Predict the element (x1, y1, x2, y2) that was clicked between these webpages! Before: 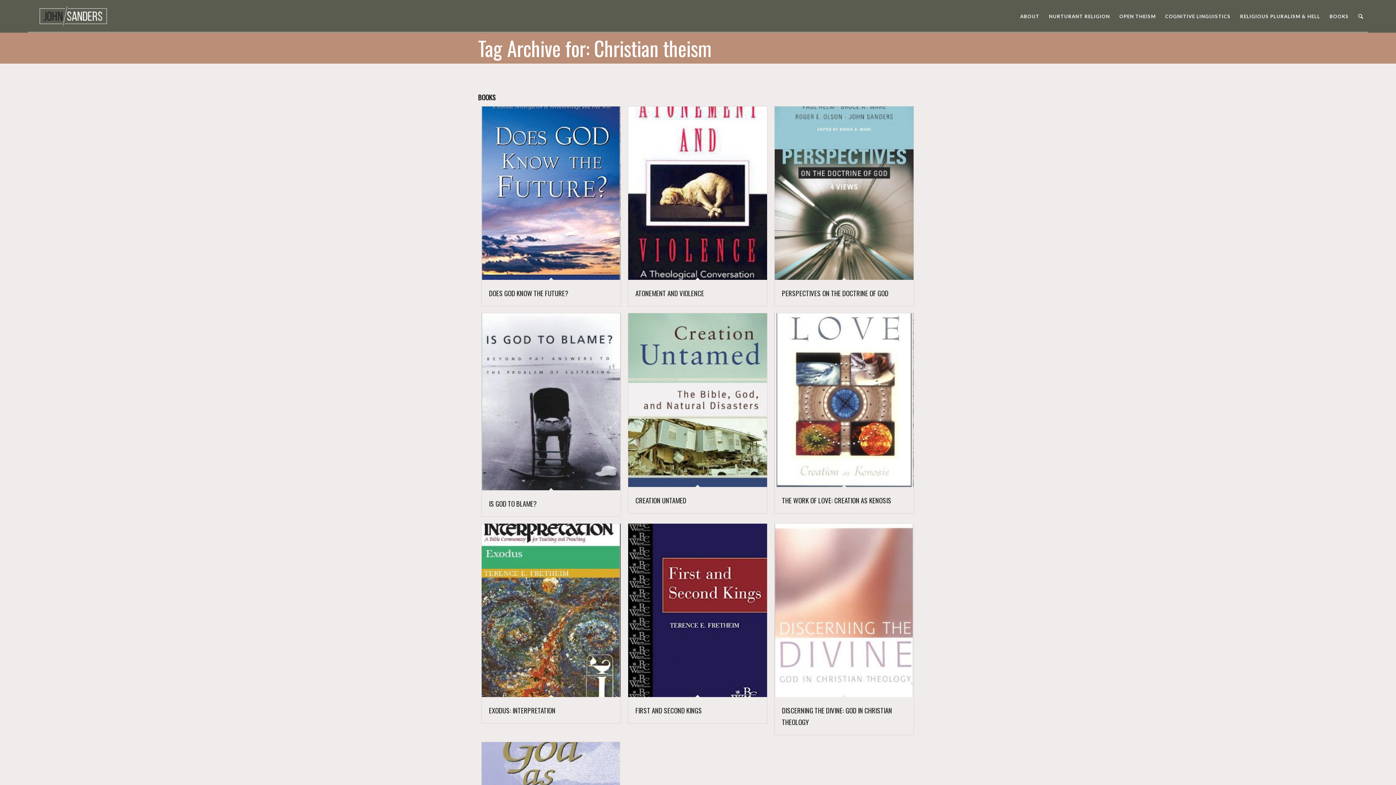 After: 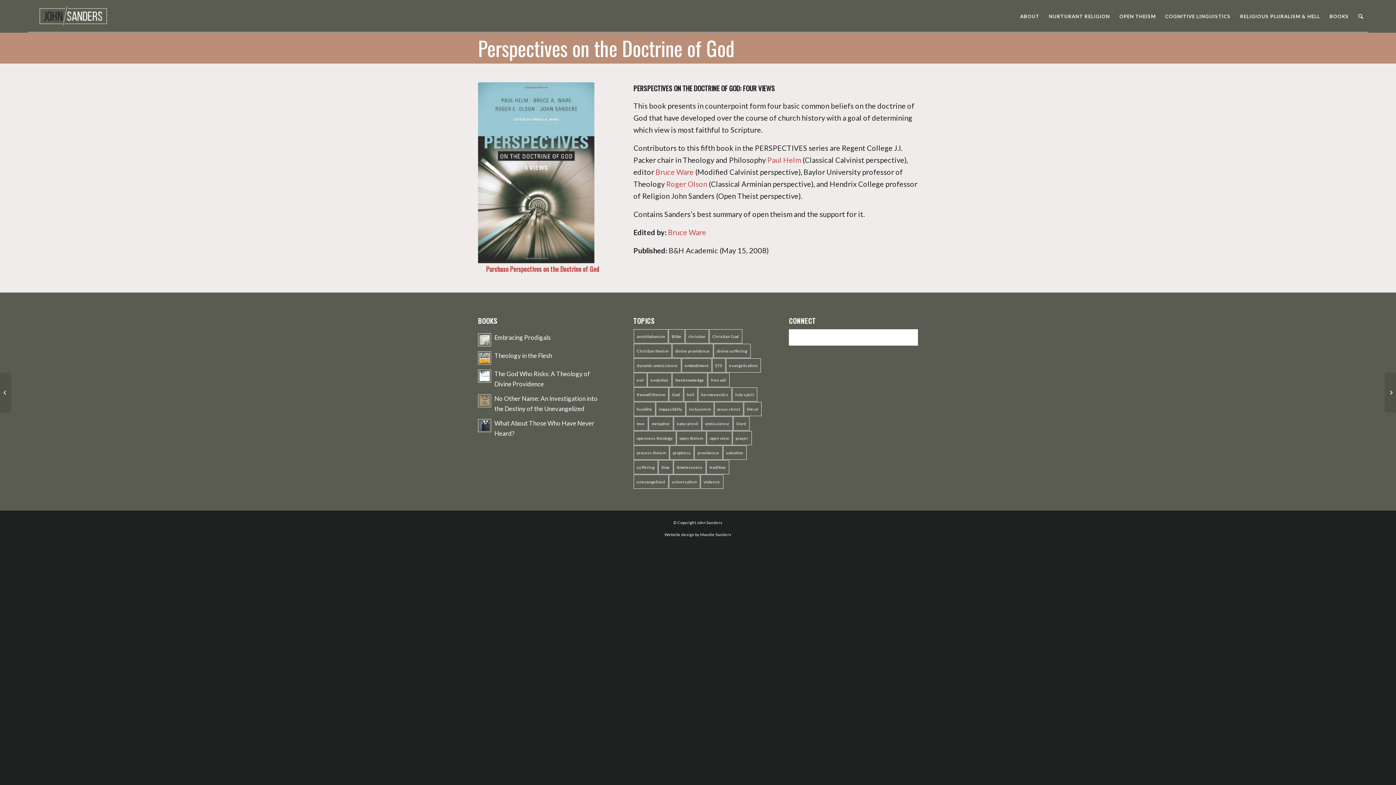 Action: bbox: (774, 106, 913, 280)